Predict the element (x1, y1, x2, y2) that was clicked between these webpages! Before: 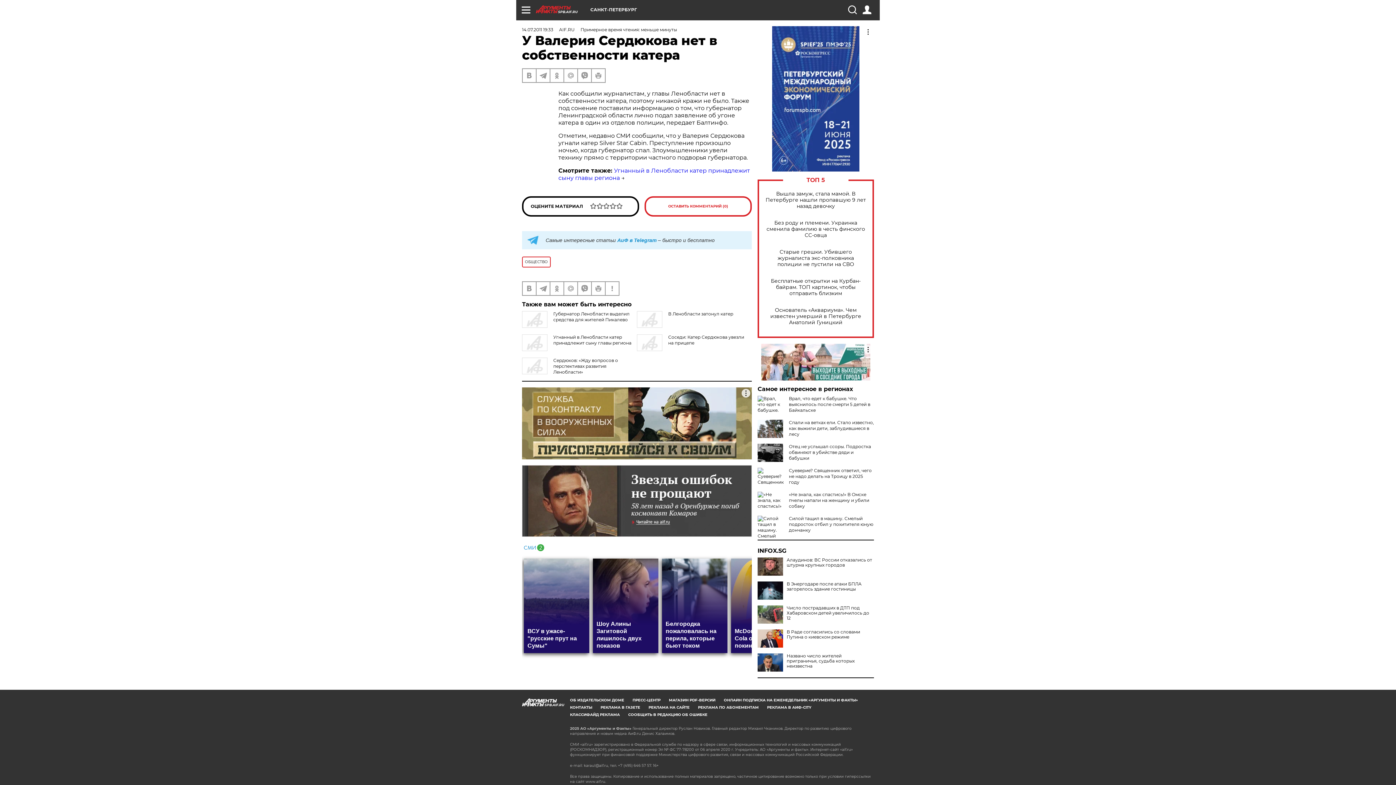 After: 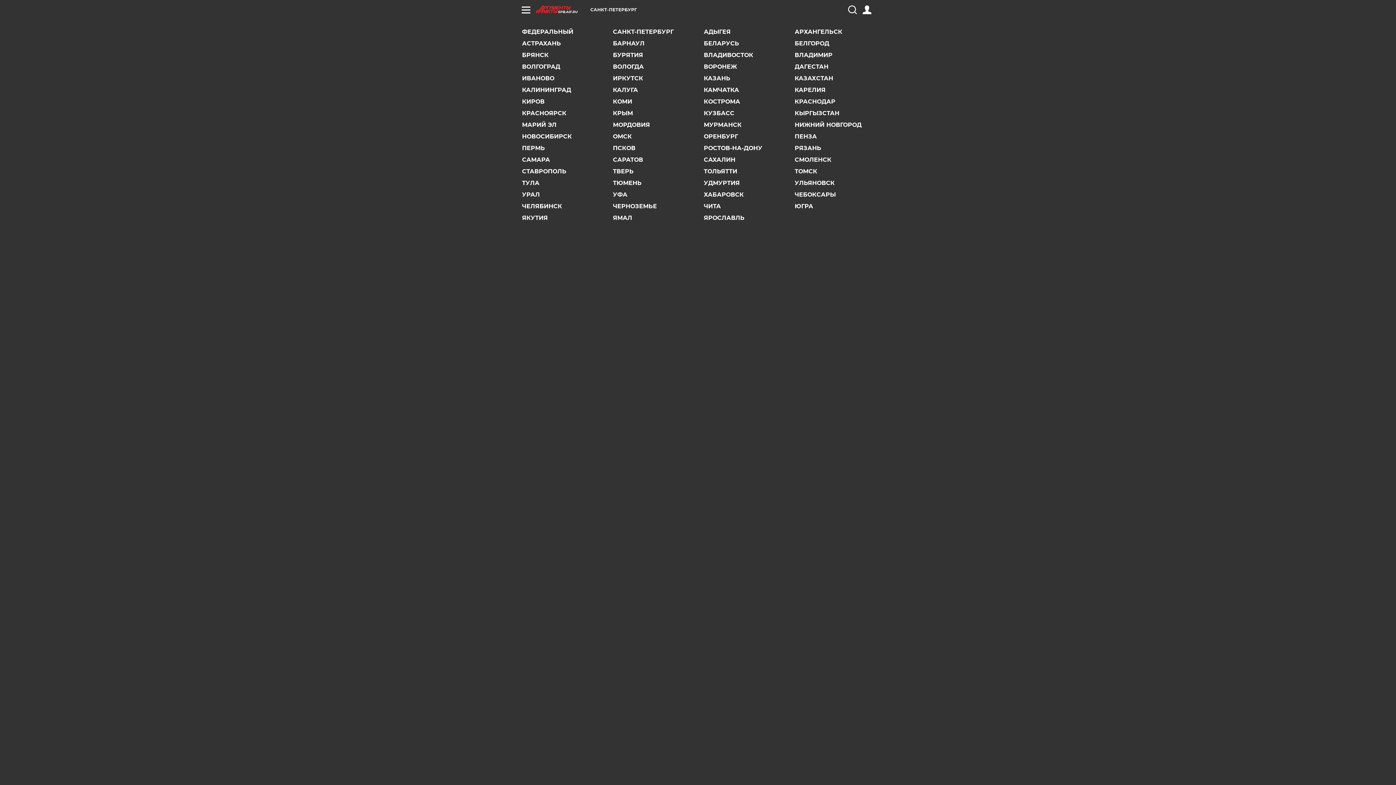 Action: label: САНКТ-ПЕТЕРБУРГ bbox: (590, 7, 637, 12)